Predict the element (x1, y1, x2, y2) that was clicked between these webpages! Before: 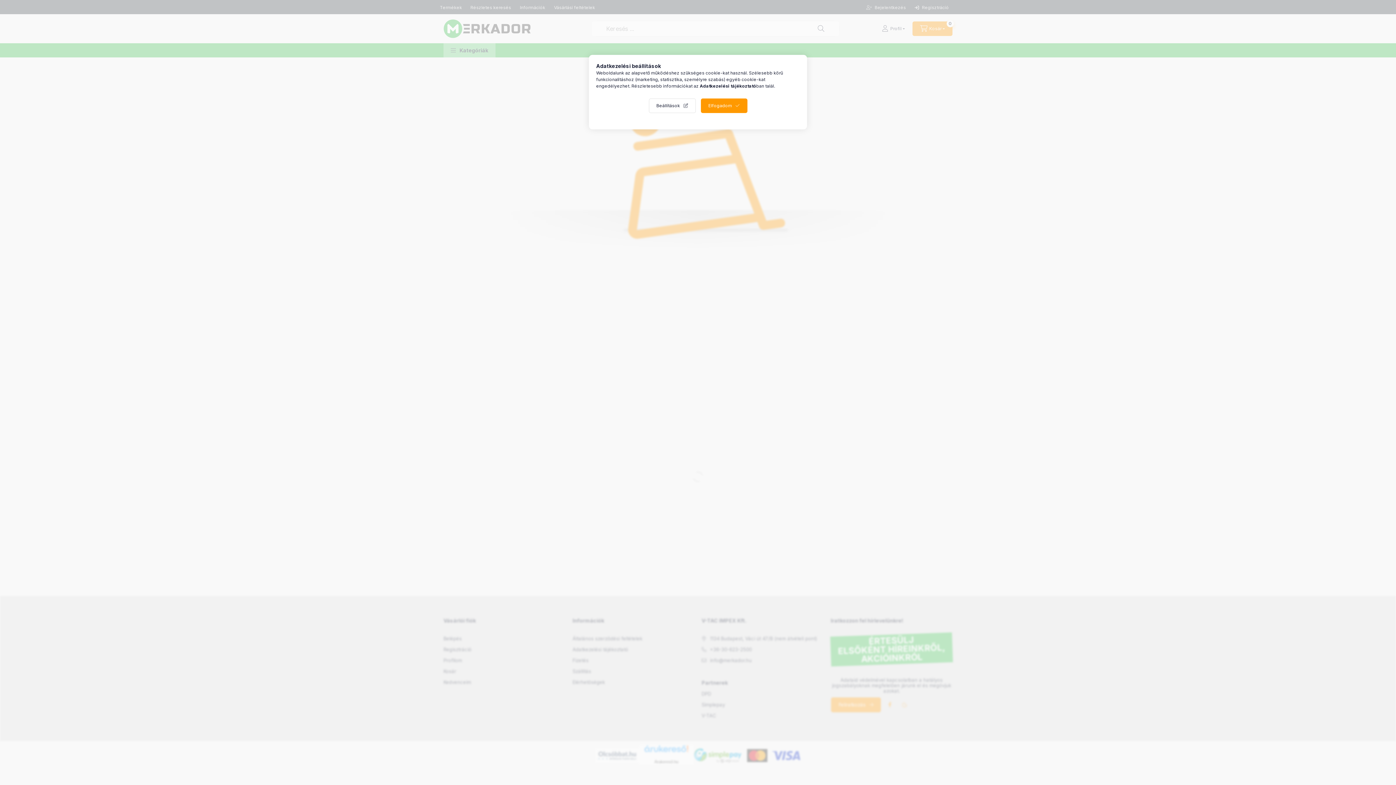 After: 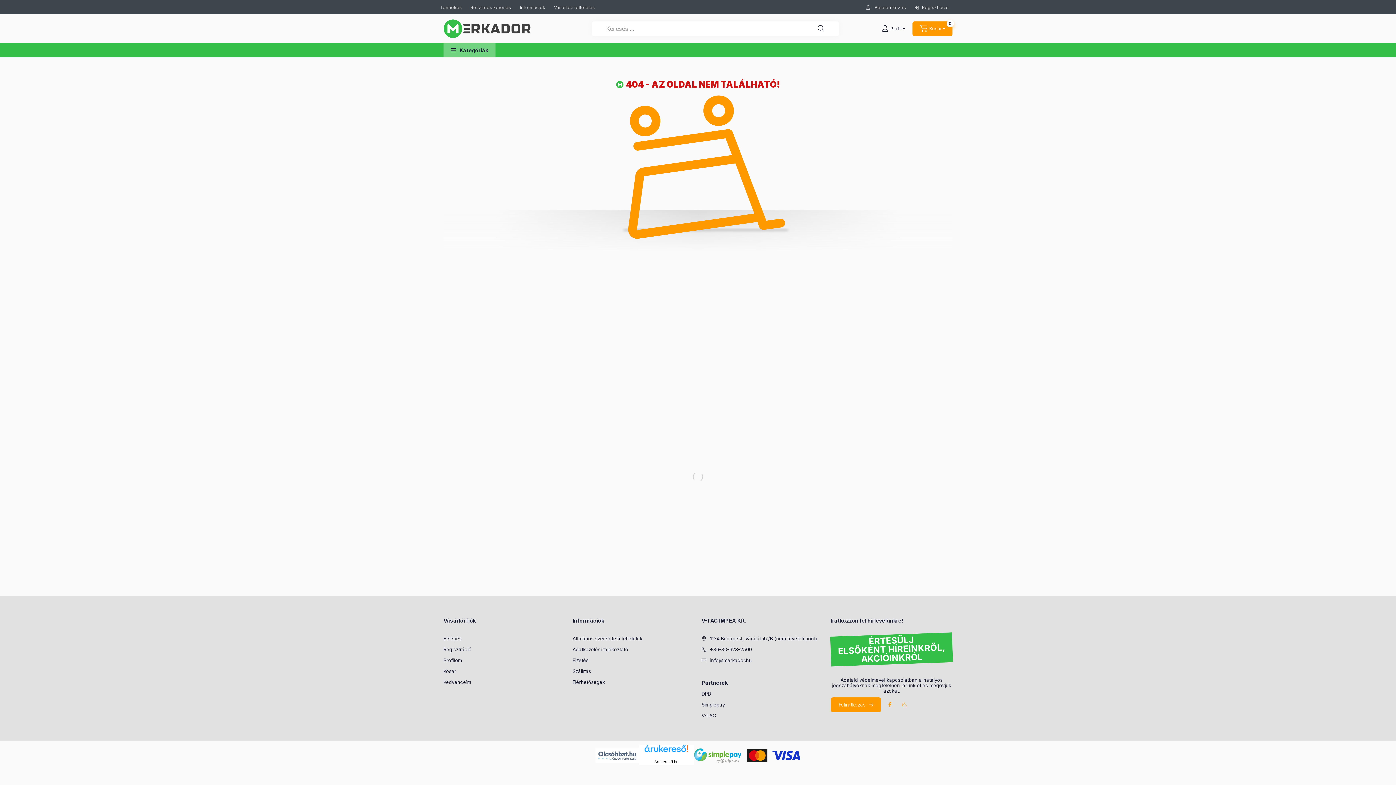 Action: bbox: (700, 98, 747, 113) label: Elfogadom